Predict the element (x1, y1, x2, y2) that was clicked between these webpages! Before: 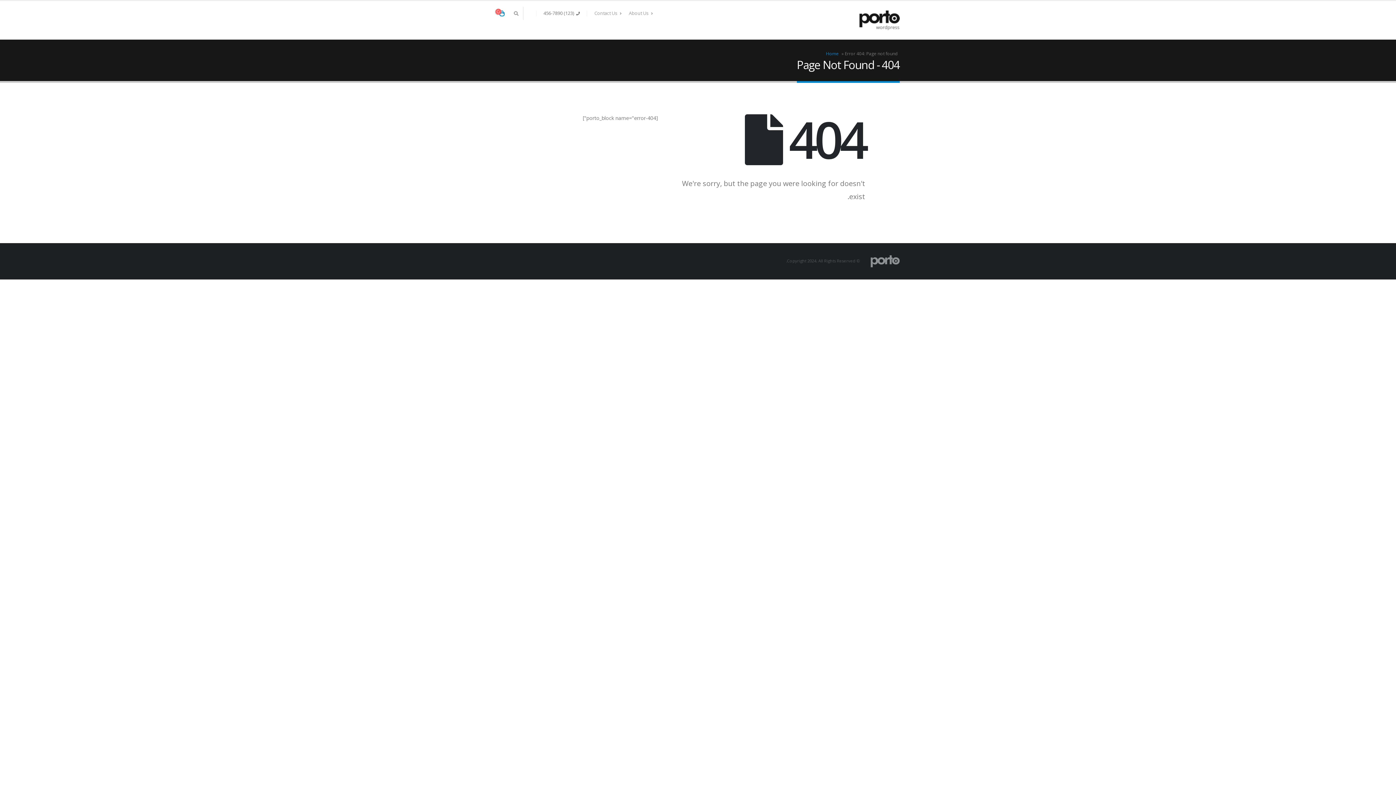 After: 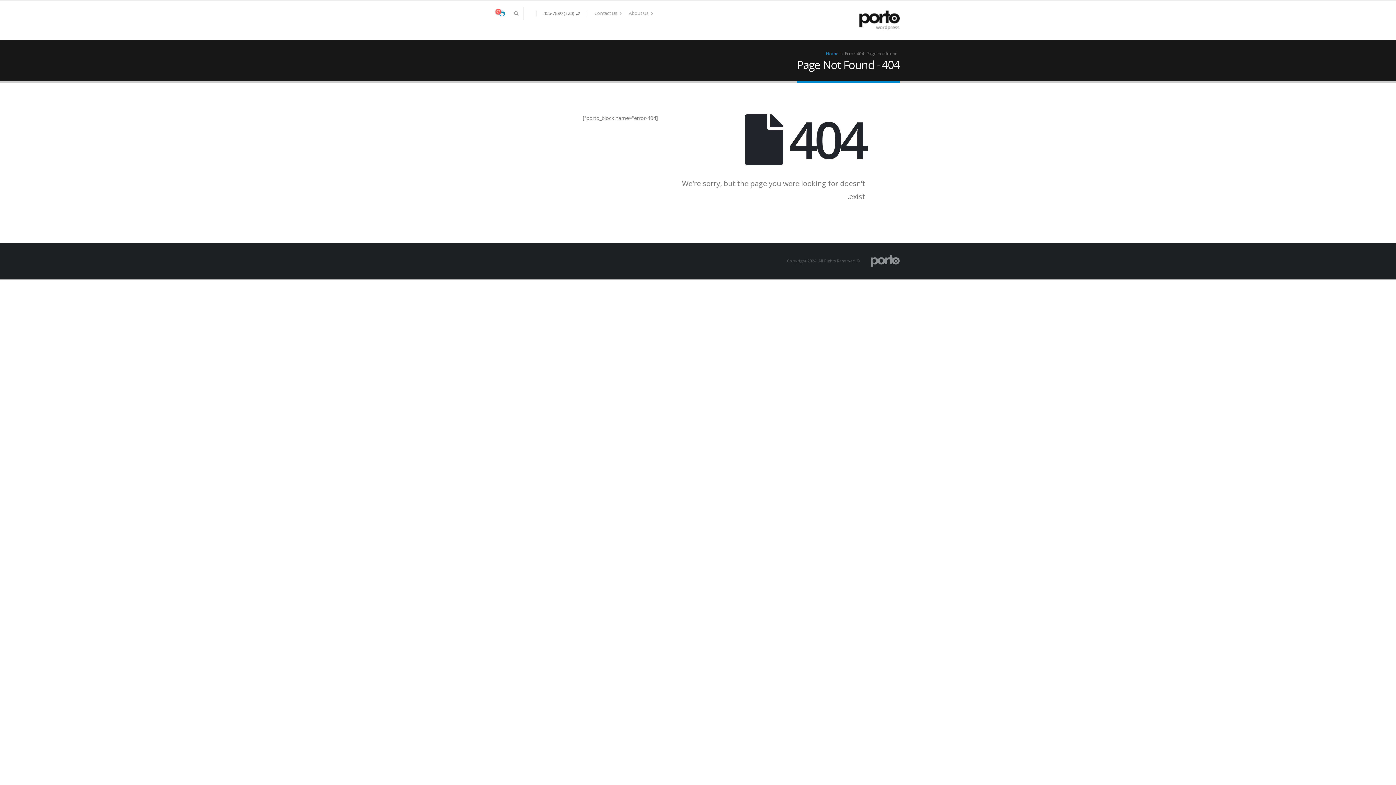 Action: label: About Us bbox: (625, 6, 653, 20)